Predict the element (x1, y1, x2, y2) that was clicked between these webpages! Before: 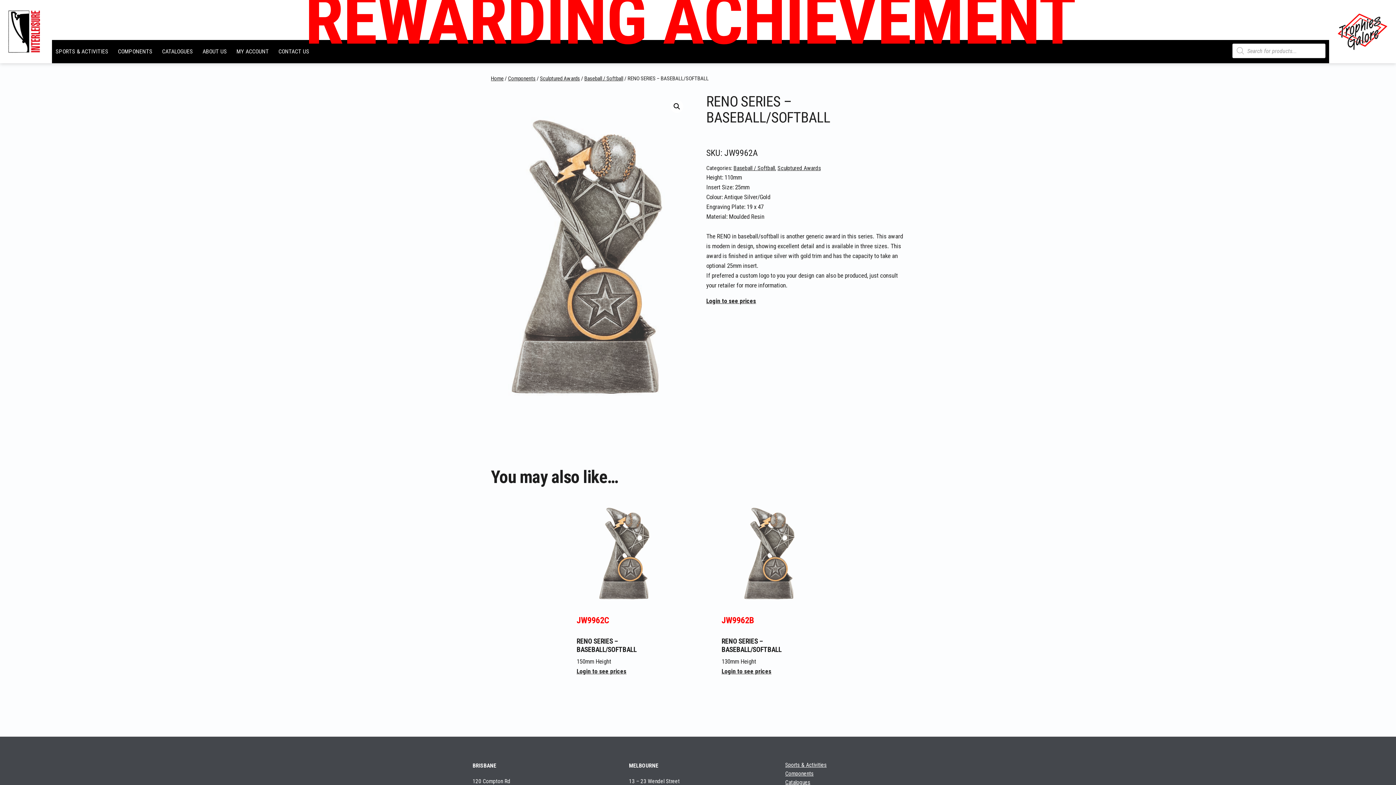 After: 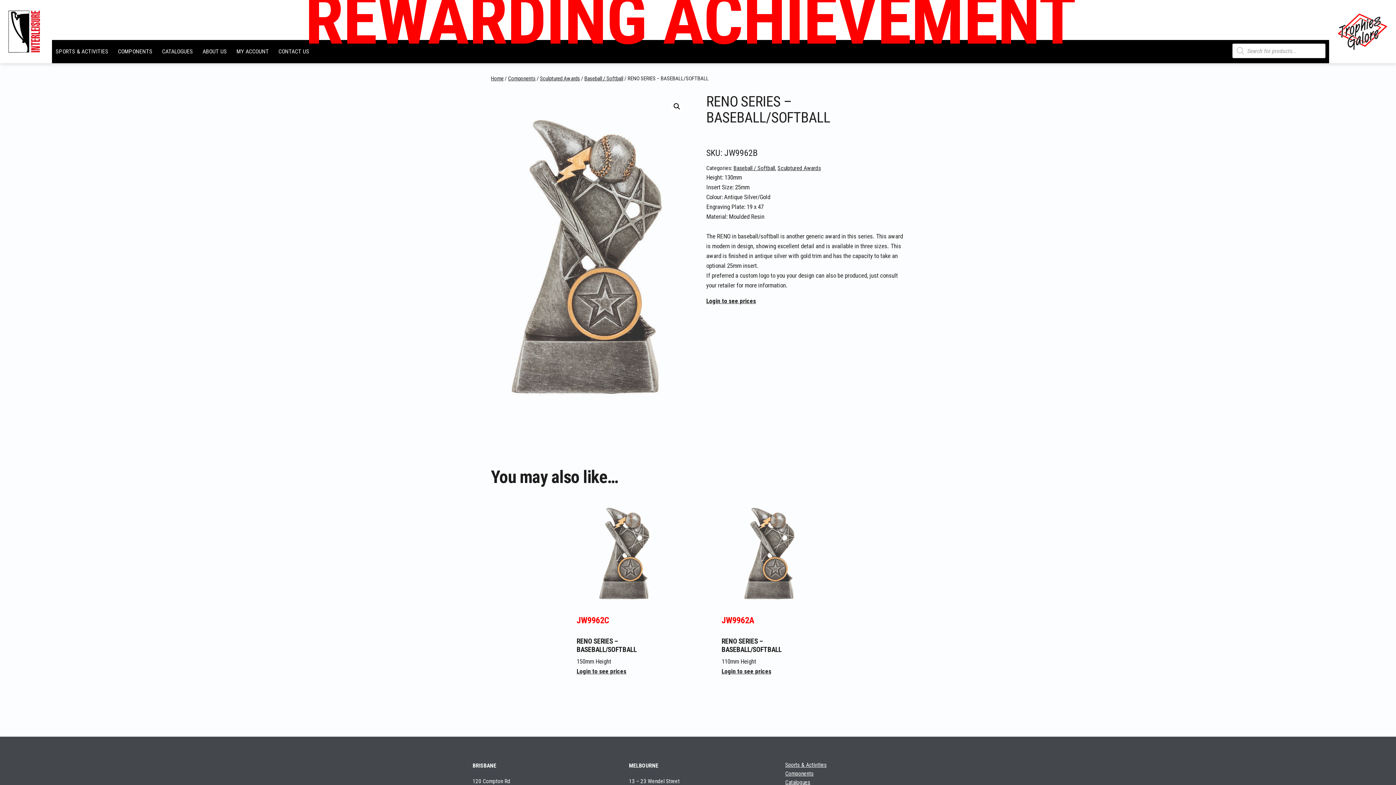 Action: bbox: (721, 499, 819, 667) label: JW9962B
RENO SERIES – BASEBALL/SOFTBALL

130mm Height